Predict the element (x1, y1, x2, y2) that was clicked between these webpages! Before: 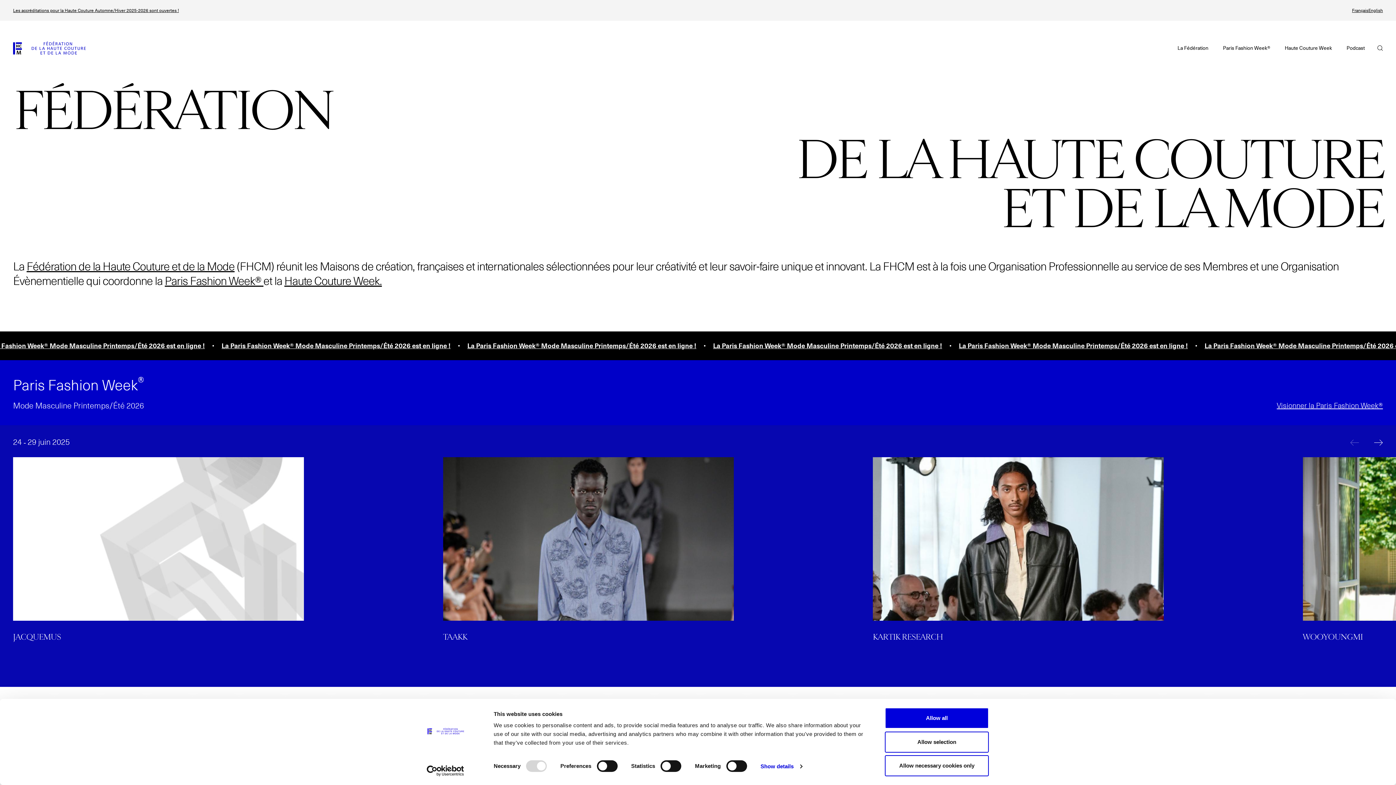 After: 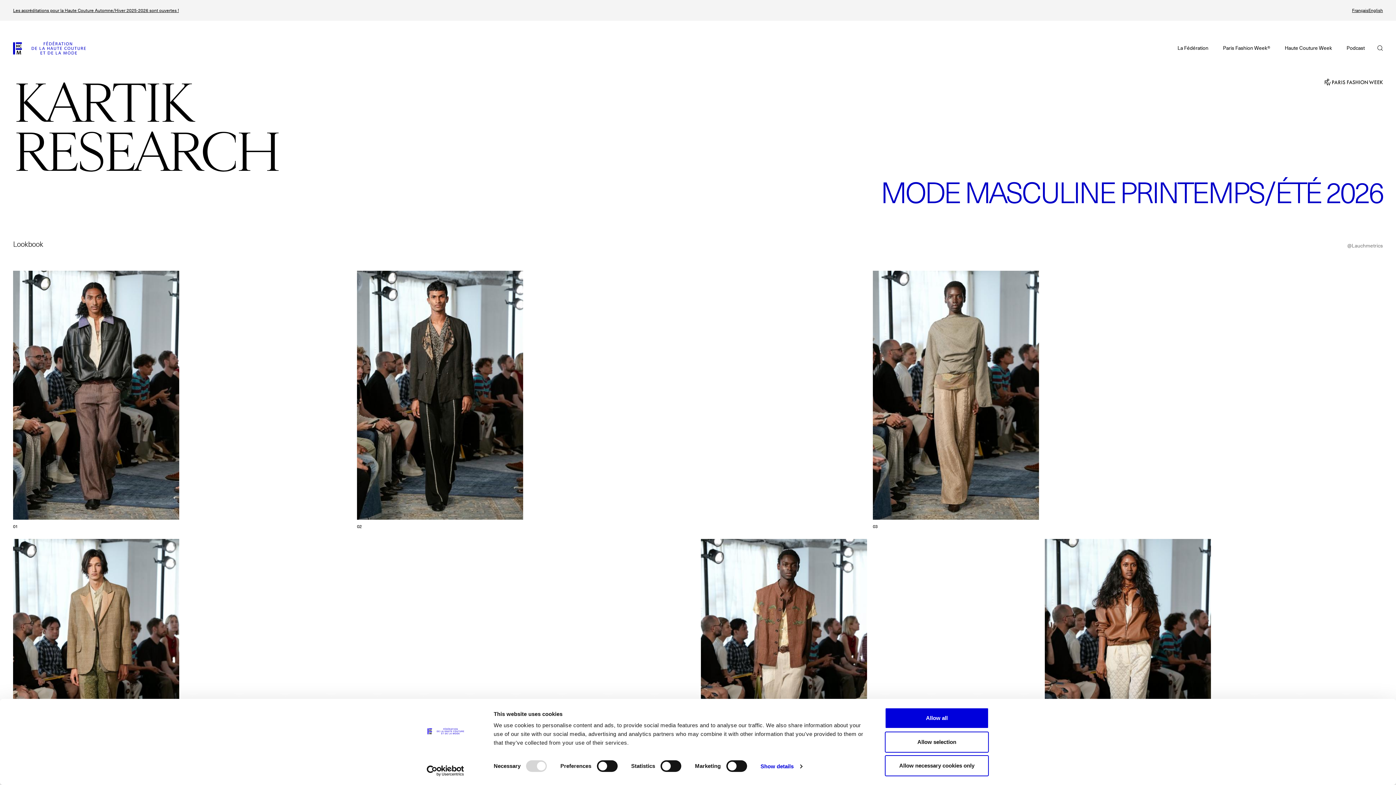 Action: bbox: (873, 457, 1297, 642) label: KARTIK RESEARCH